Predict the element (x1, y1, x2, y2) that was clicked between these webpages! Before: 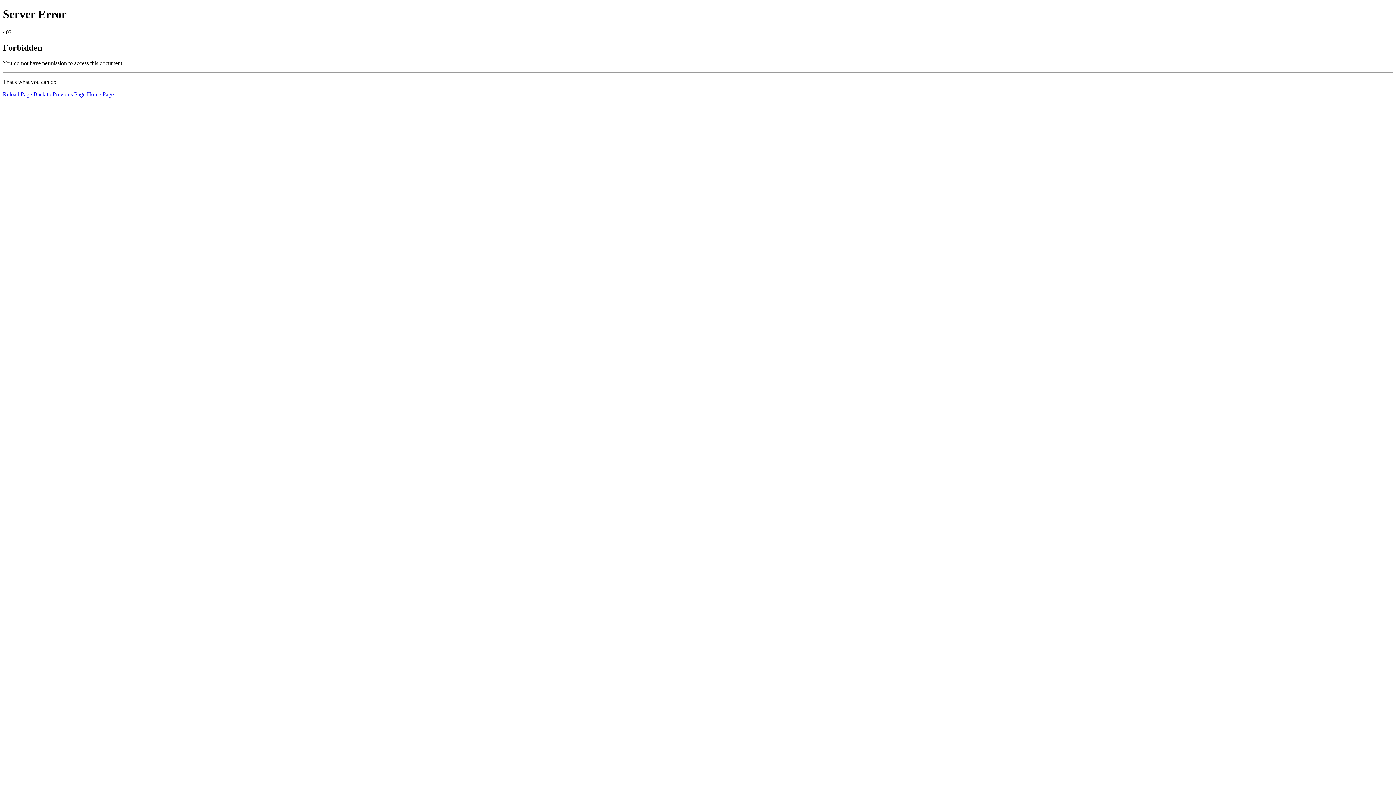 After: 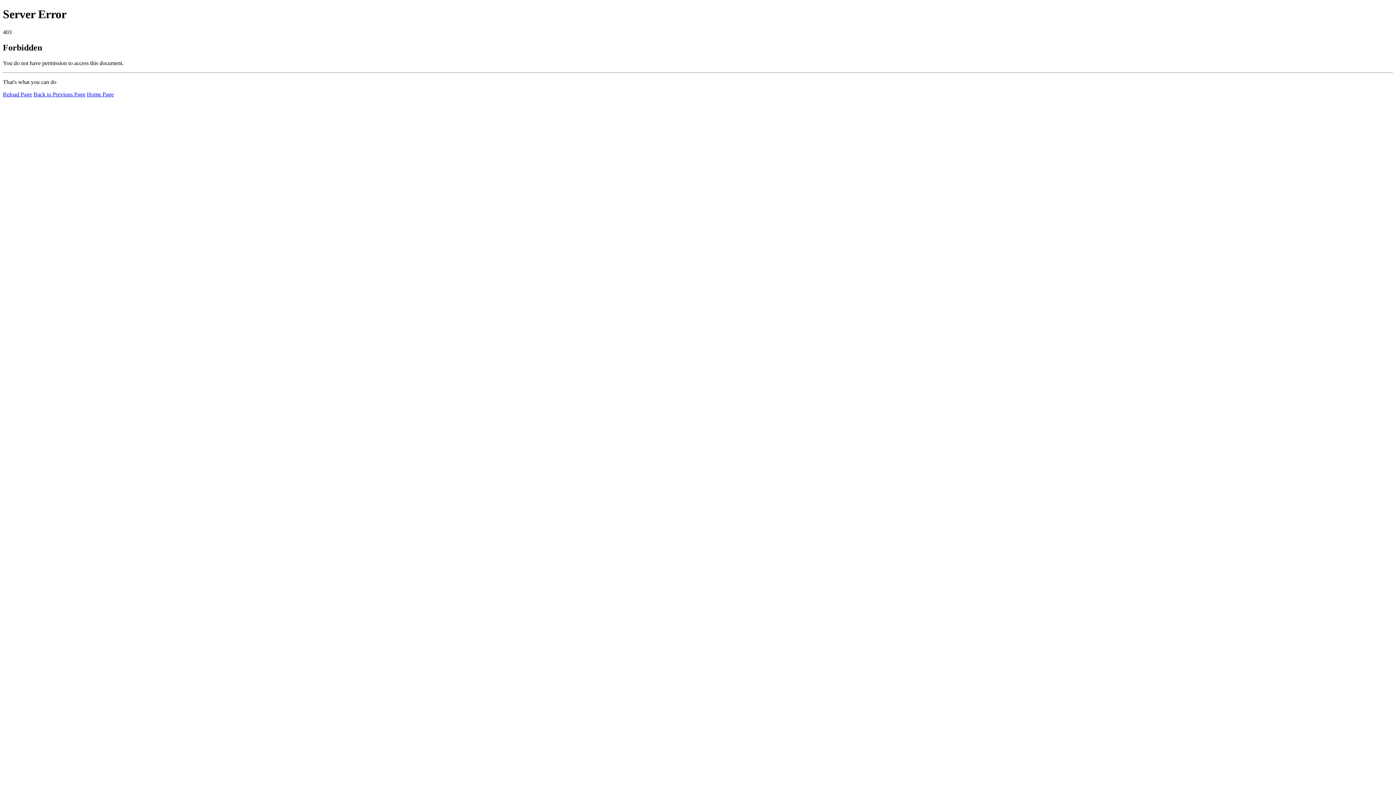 Action: label: Reload Page bbox: (2, 91, 32, 97)